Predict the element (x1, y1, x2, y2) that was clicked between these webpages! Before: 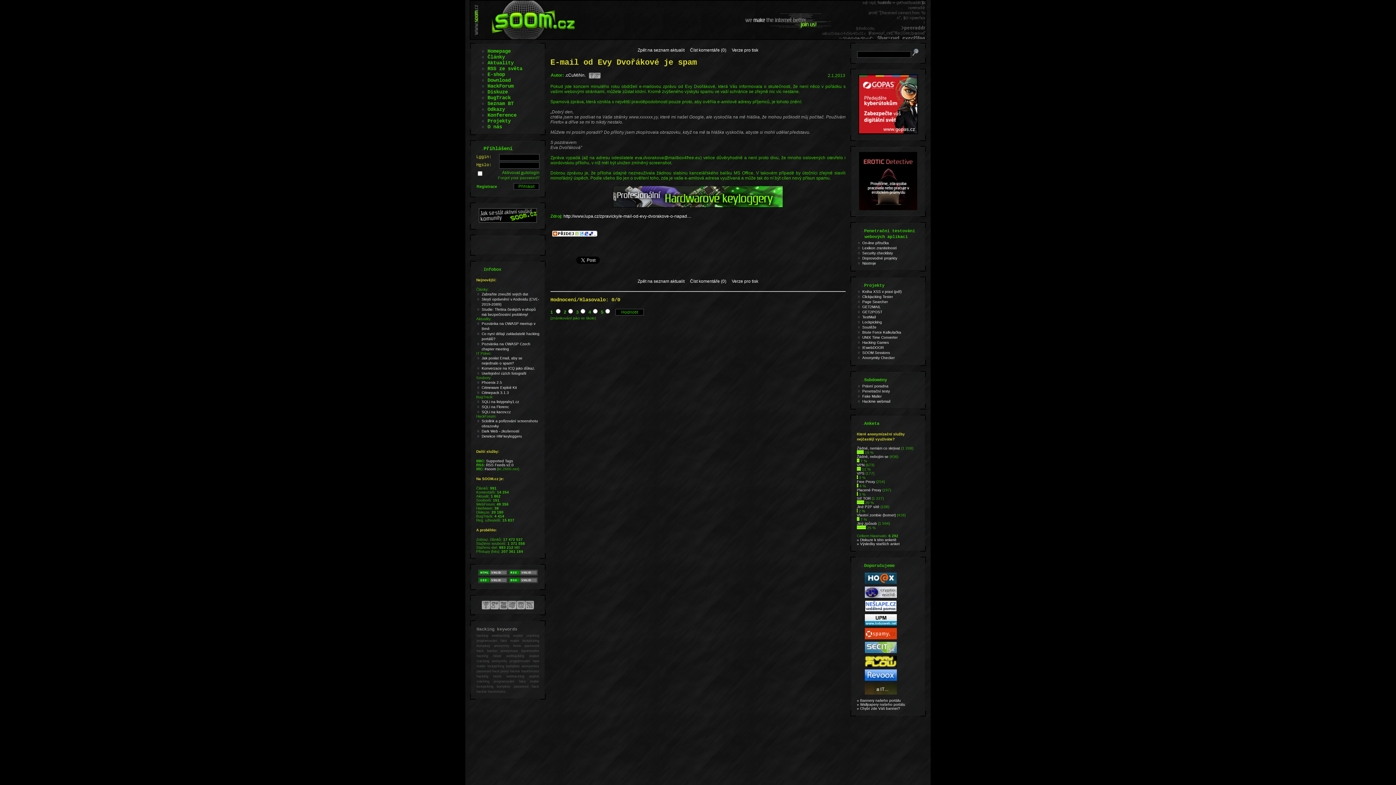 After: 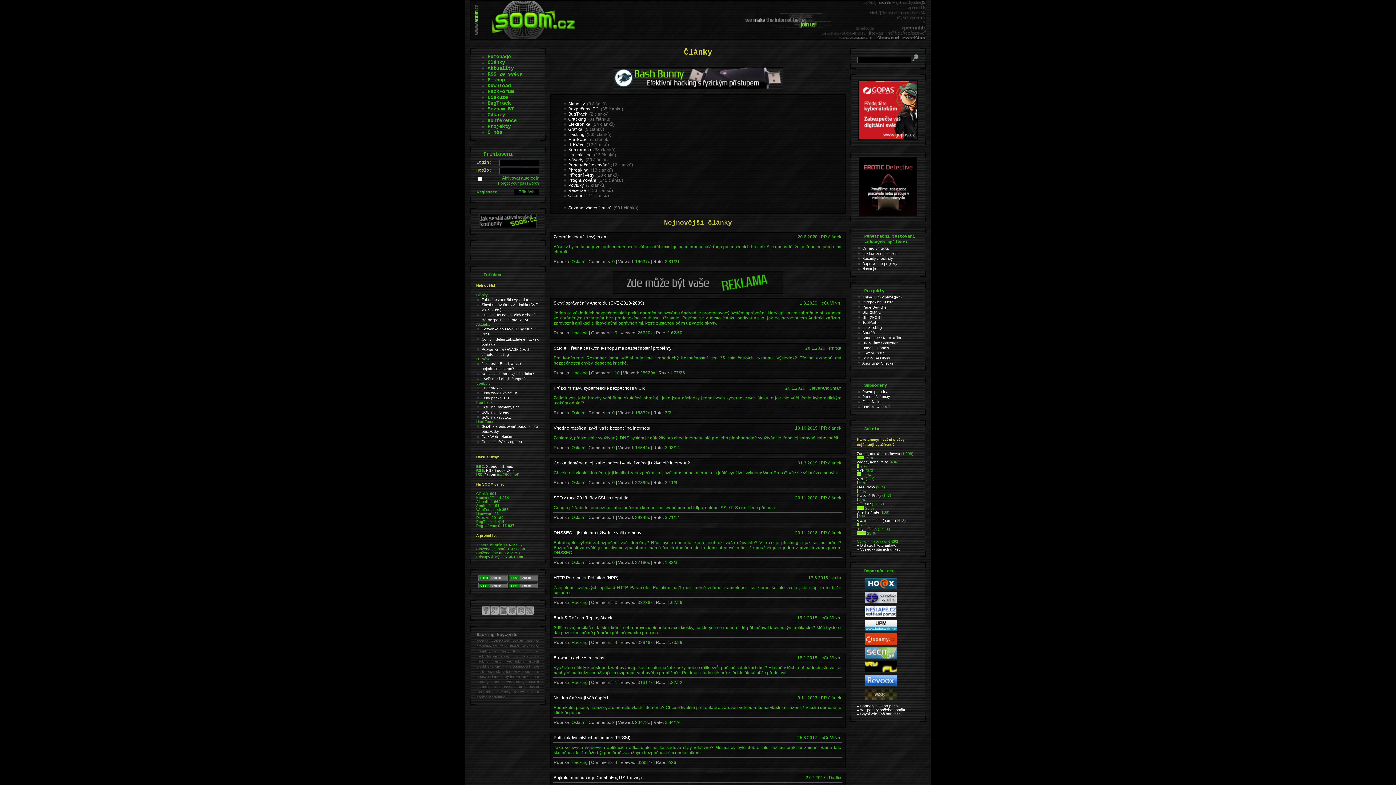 Action: bbox: (476, 287, 488, 291) label: Články: